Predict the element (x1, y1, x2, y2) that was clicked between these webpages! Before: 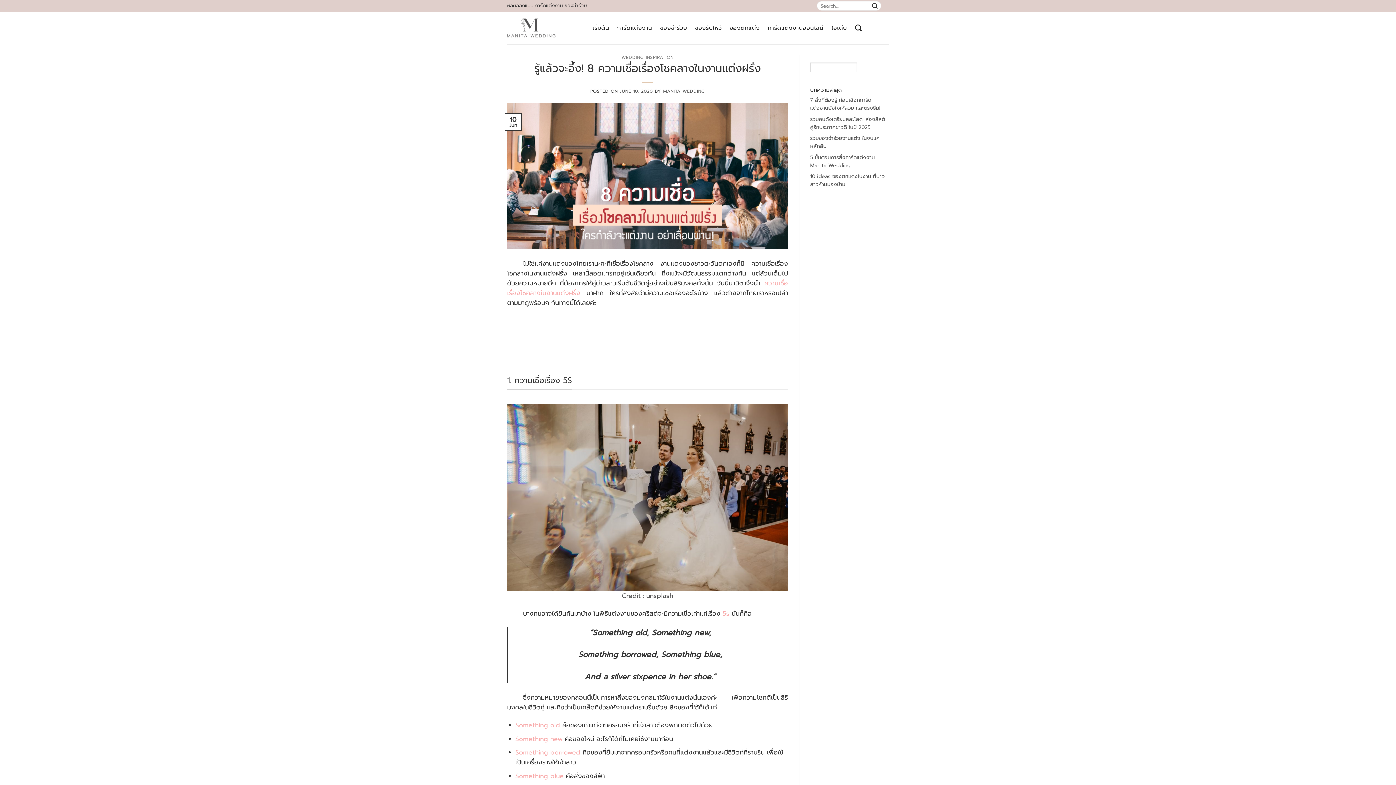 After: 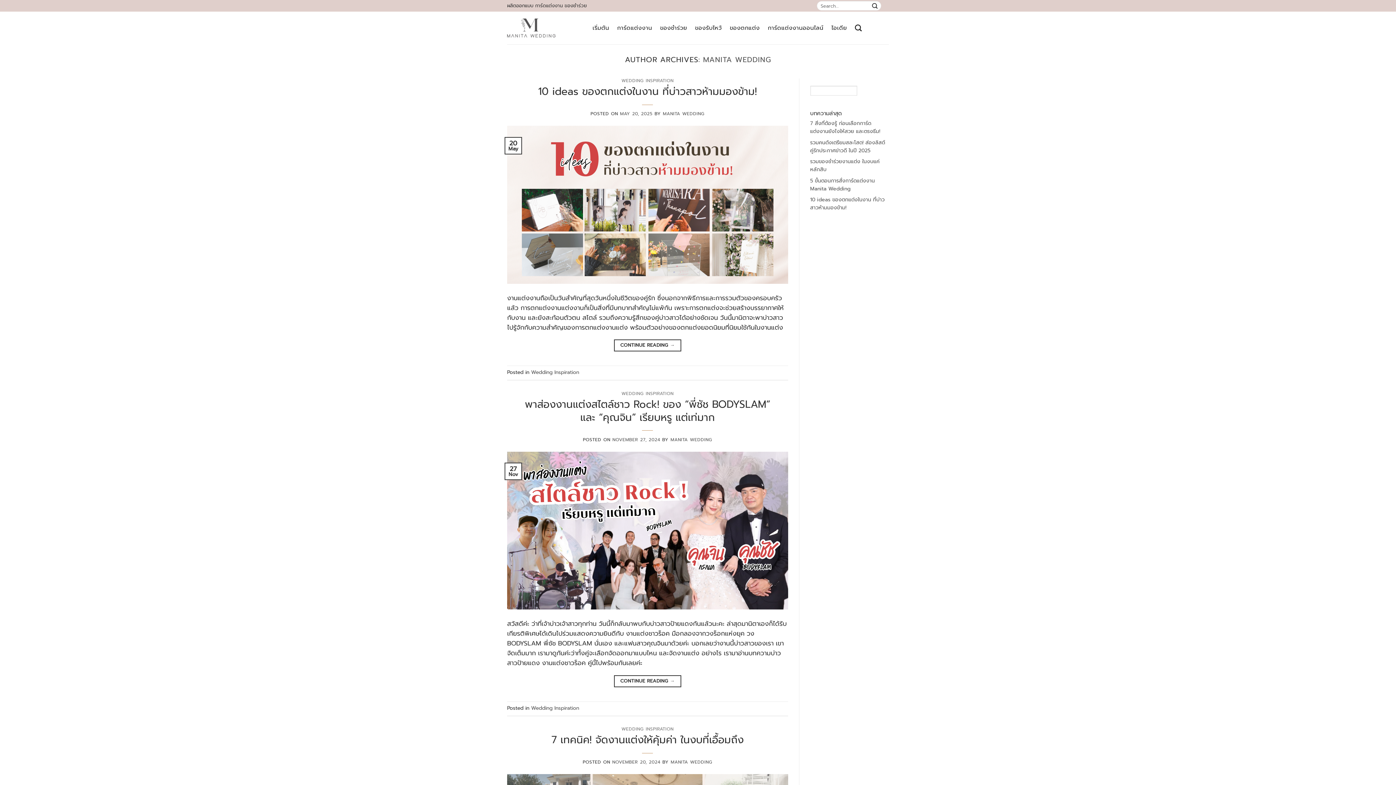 Action: bbox: (663, 87, 705, 94) label: MANITA WEDDING